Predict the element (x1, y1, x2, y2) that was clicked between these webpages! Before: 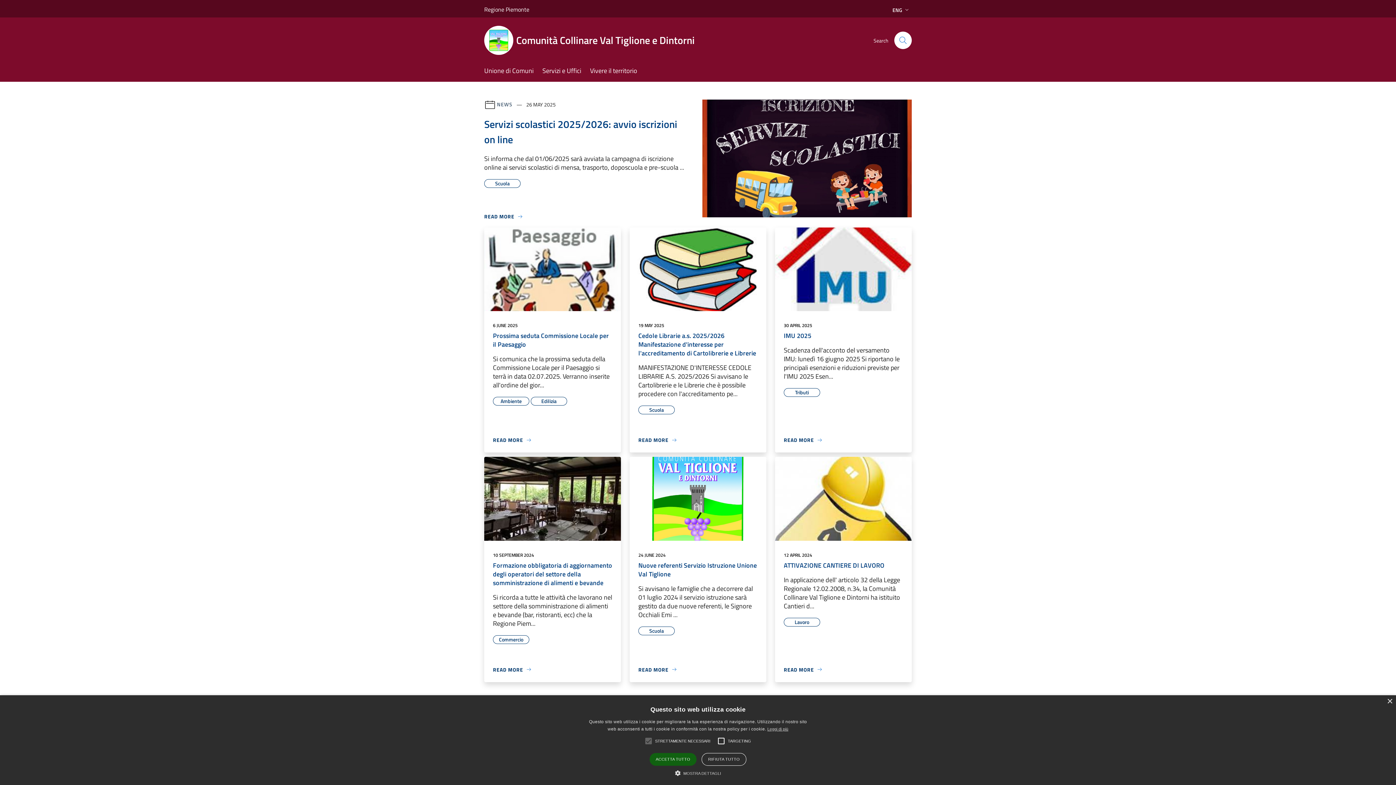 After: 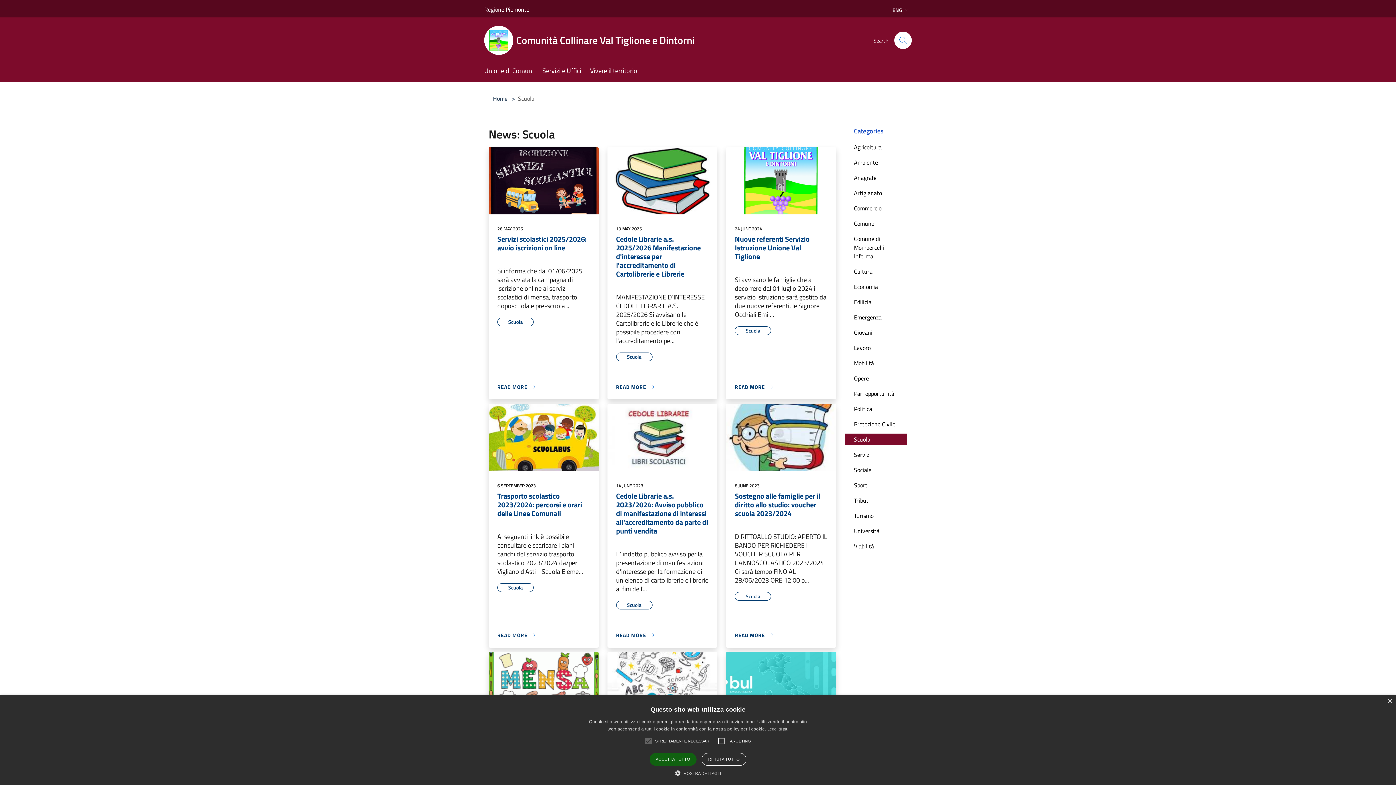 Action: bbox: (638, 627, 674, 635) label: Scuola